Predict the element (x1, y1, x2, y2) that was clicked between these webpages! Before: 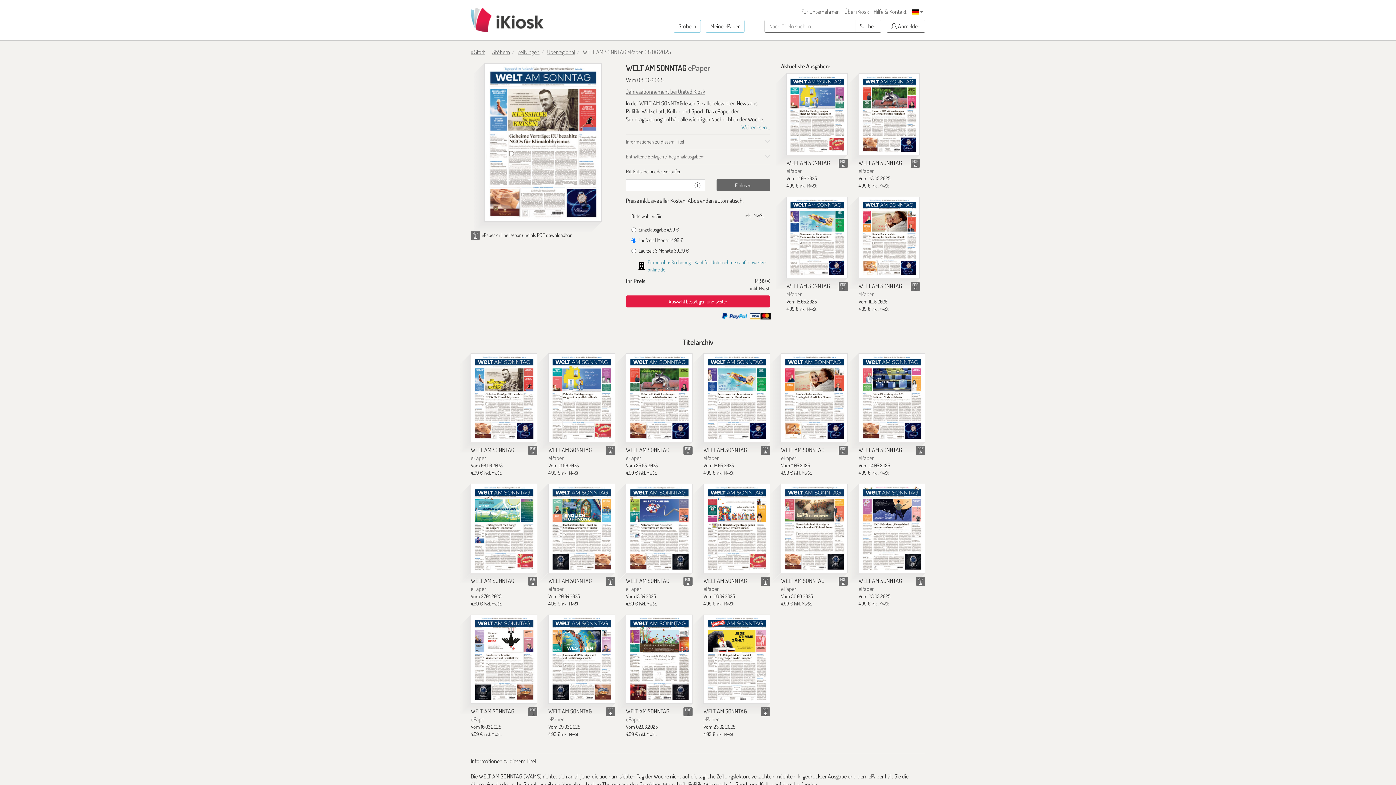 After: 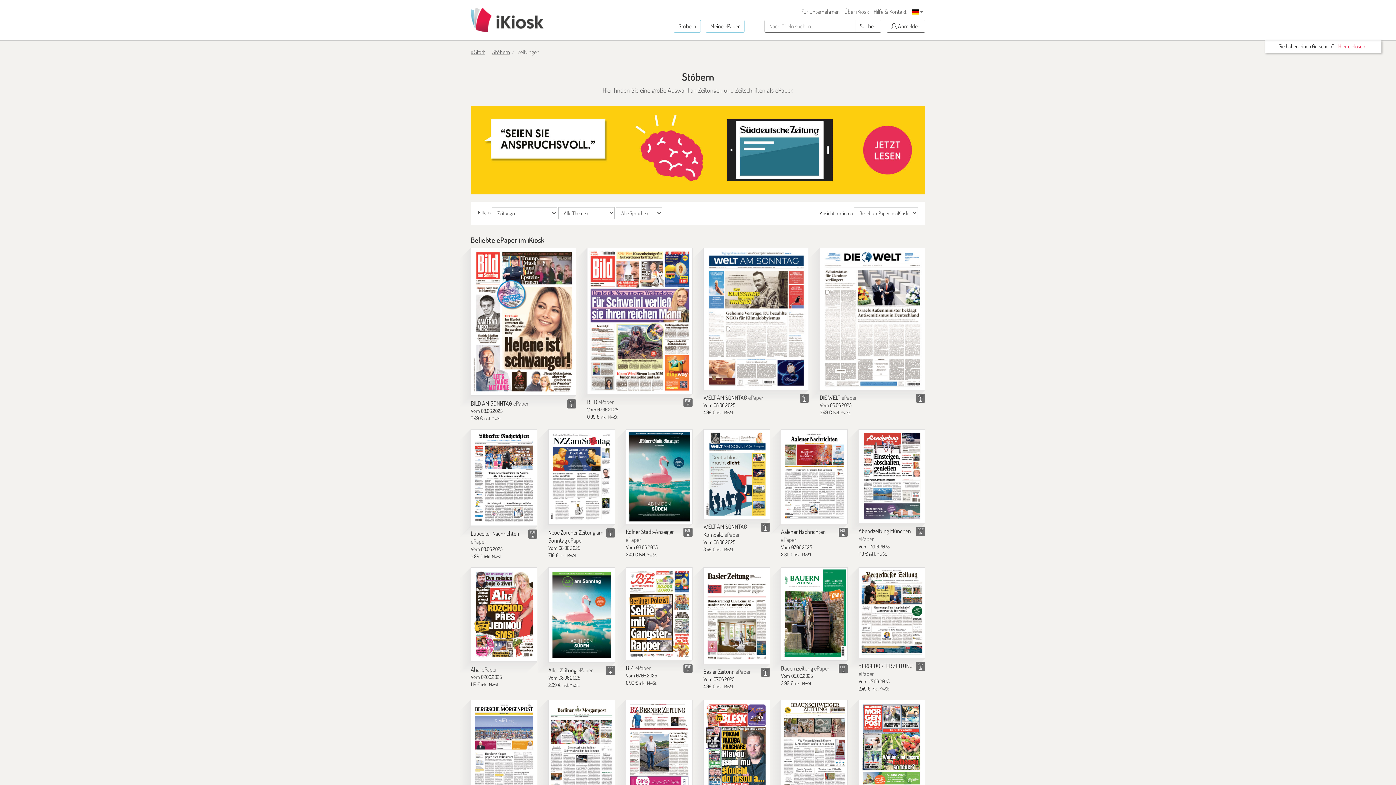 Action: label: Zeitungen bbox: (517, 48, 539, 55)